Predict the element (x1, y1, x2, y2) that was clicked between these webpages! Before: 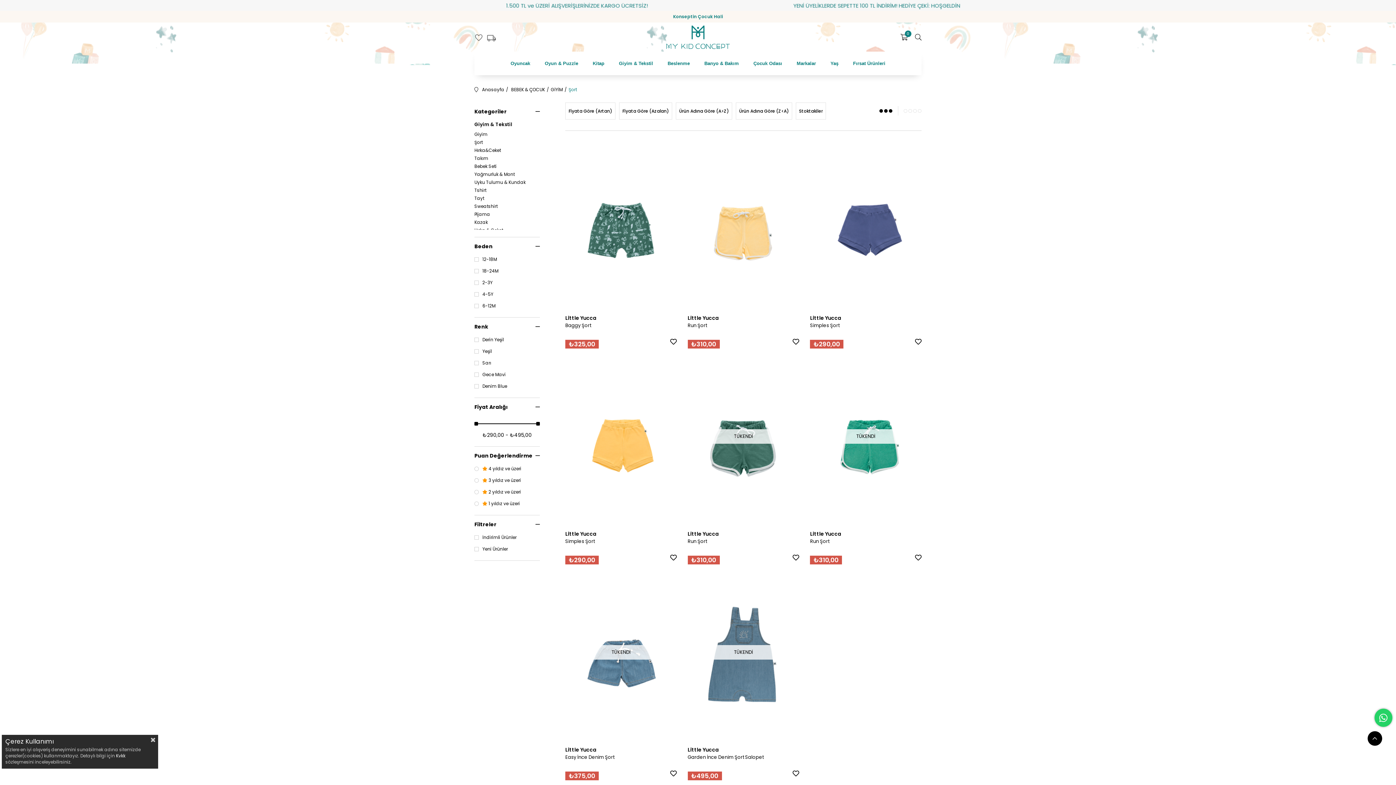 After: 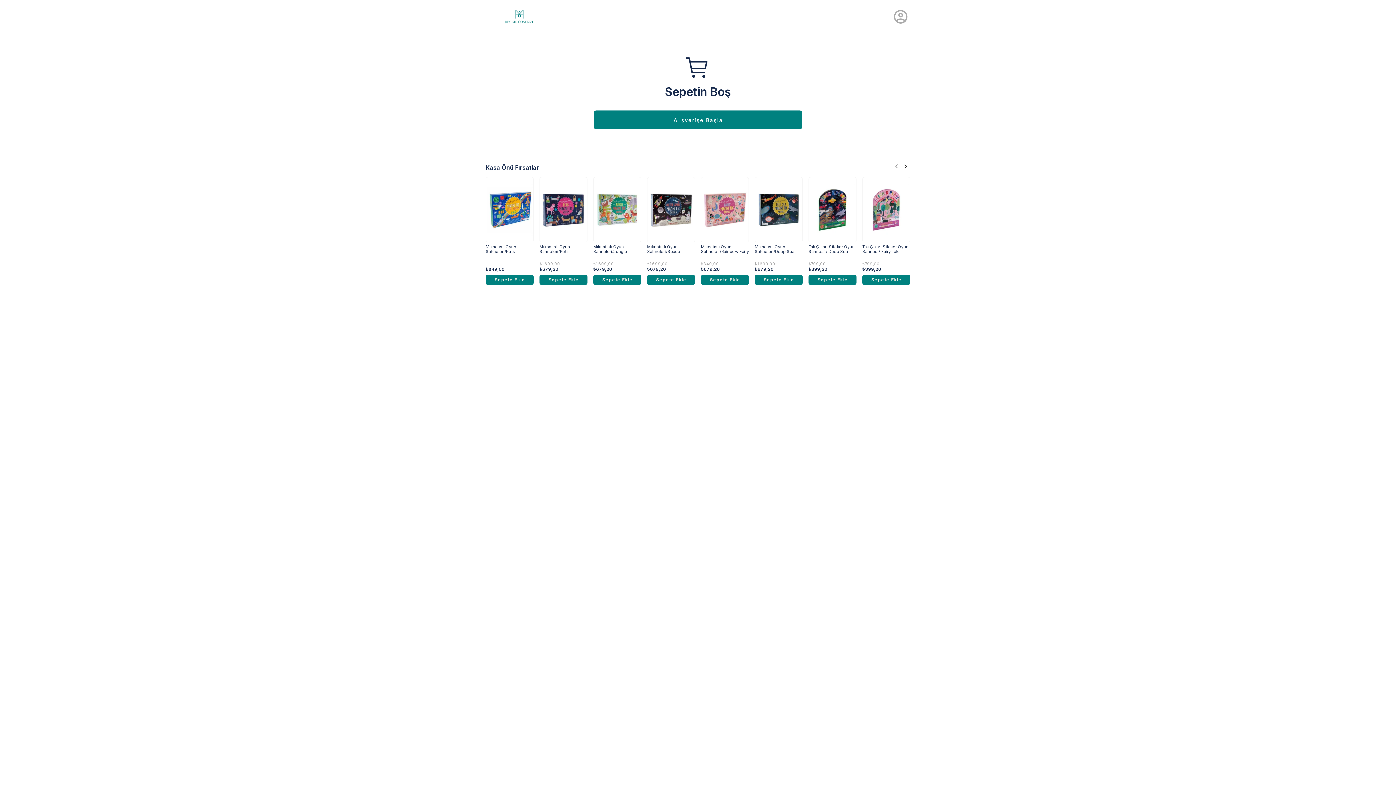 Action: label: 0 bbox: (900, 31, 908, 42)